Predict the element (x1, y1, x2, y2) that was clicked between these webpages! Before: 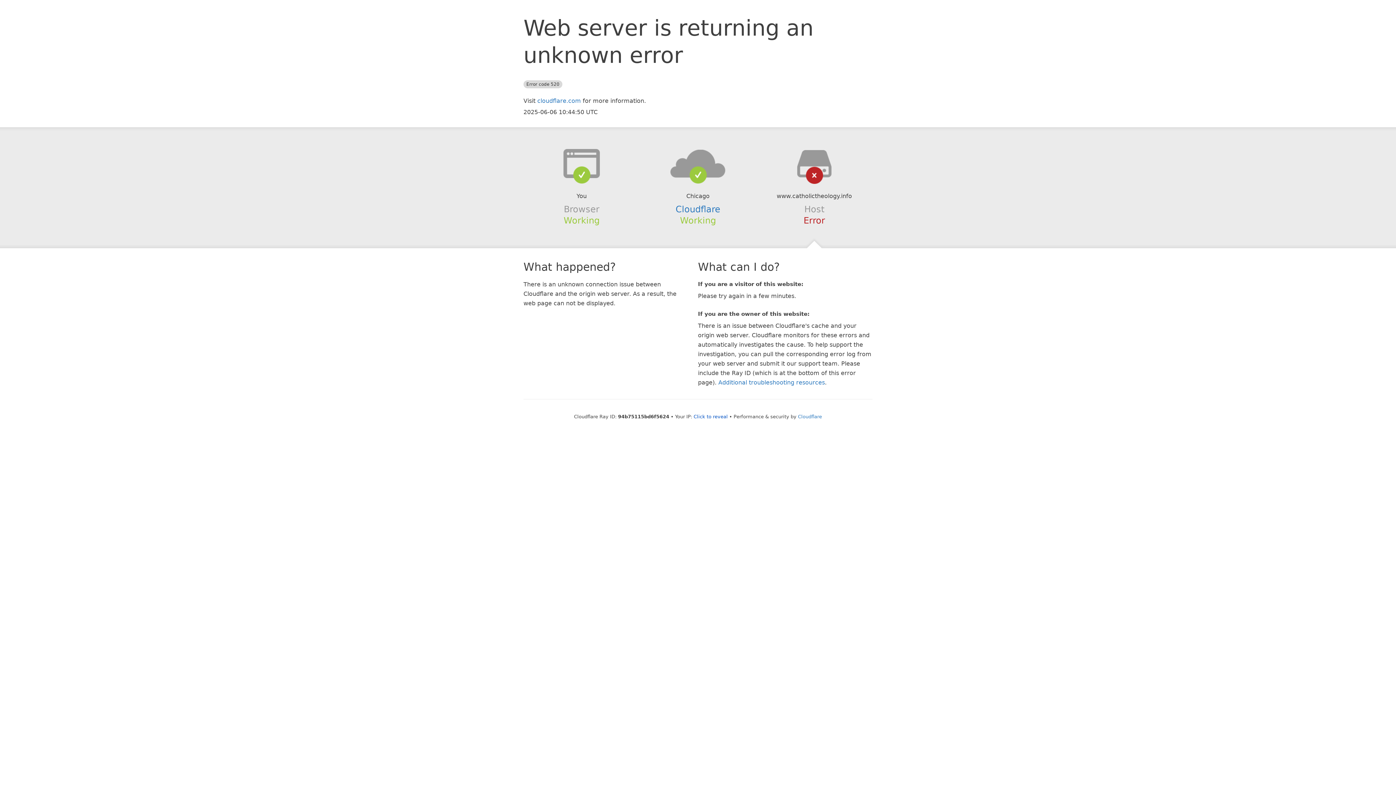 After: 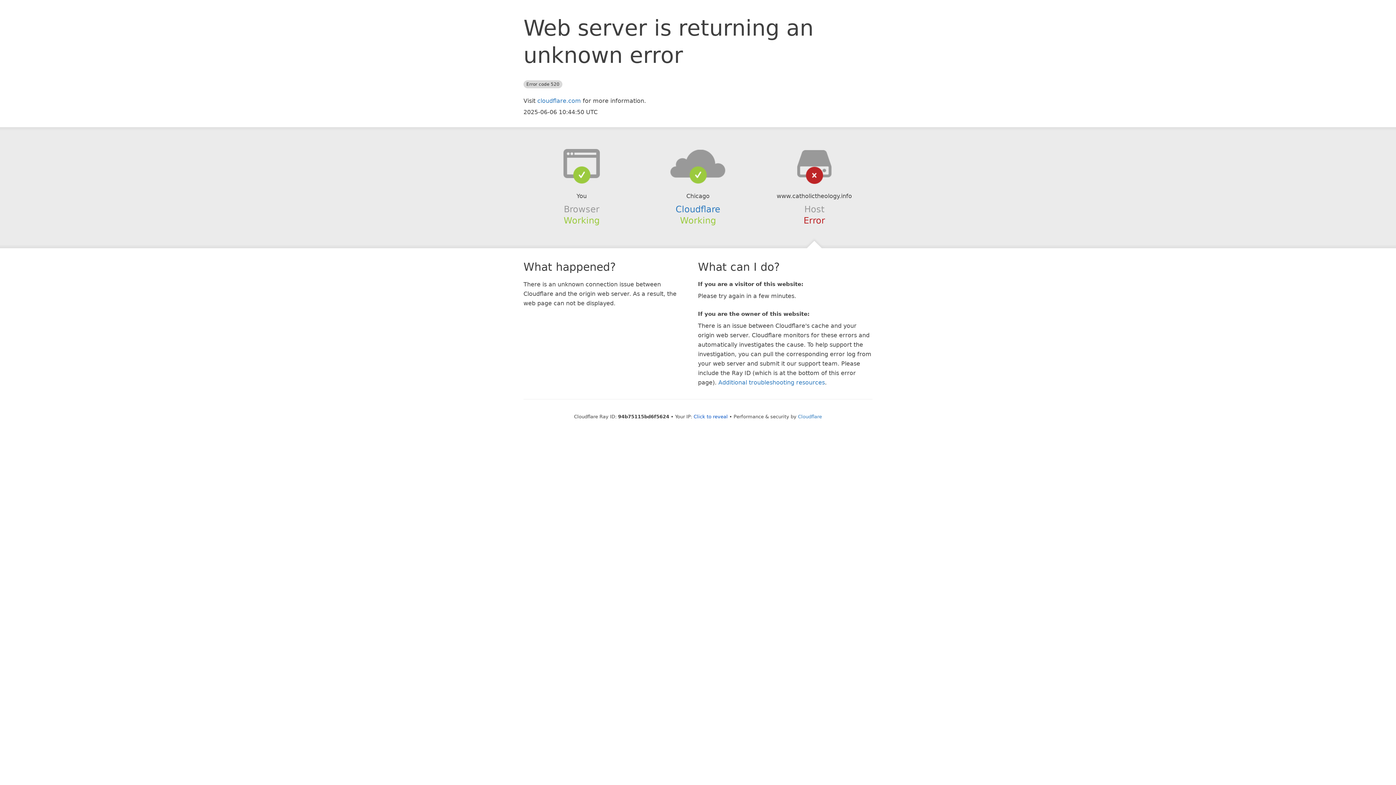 Action: bbox: (639, 148, 756, 178)